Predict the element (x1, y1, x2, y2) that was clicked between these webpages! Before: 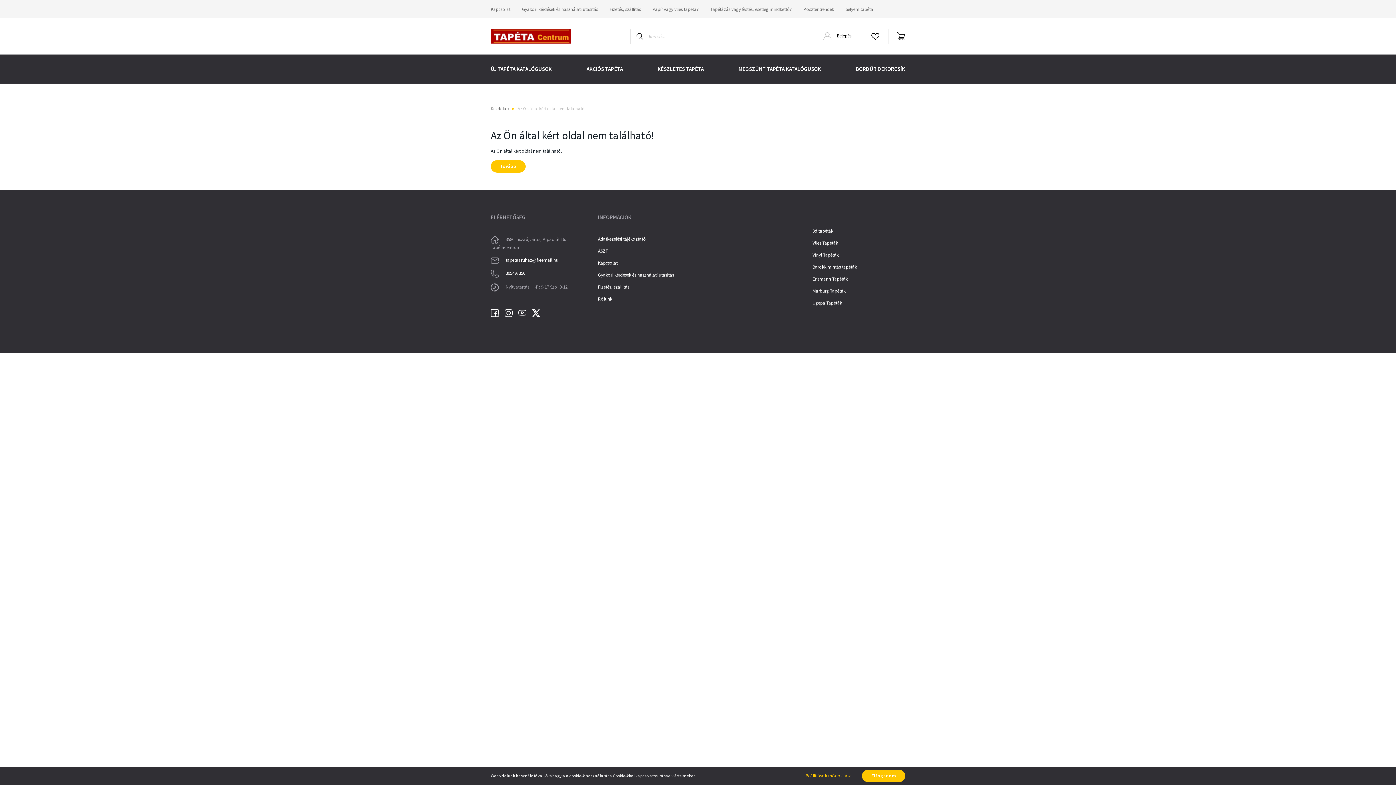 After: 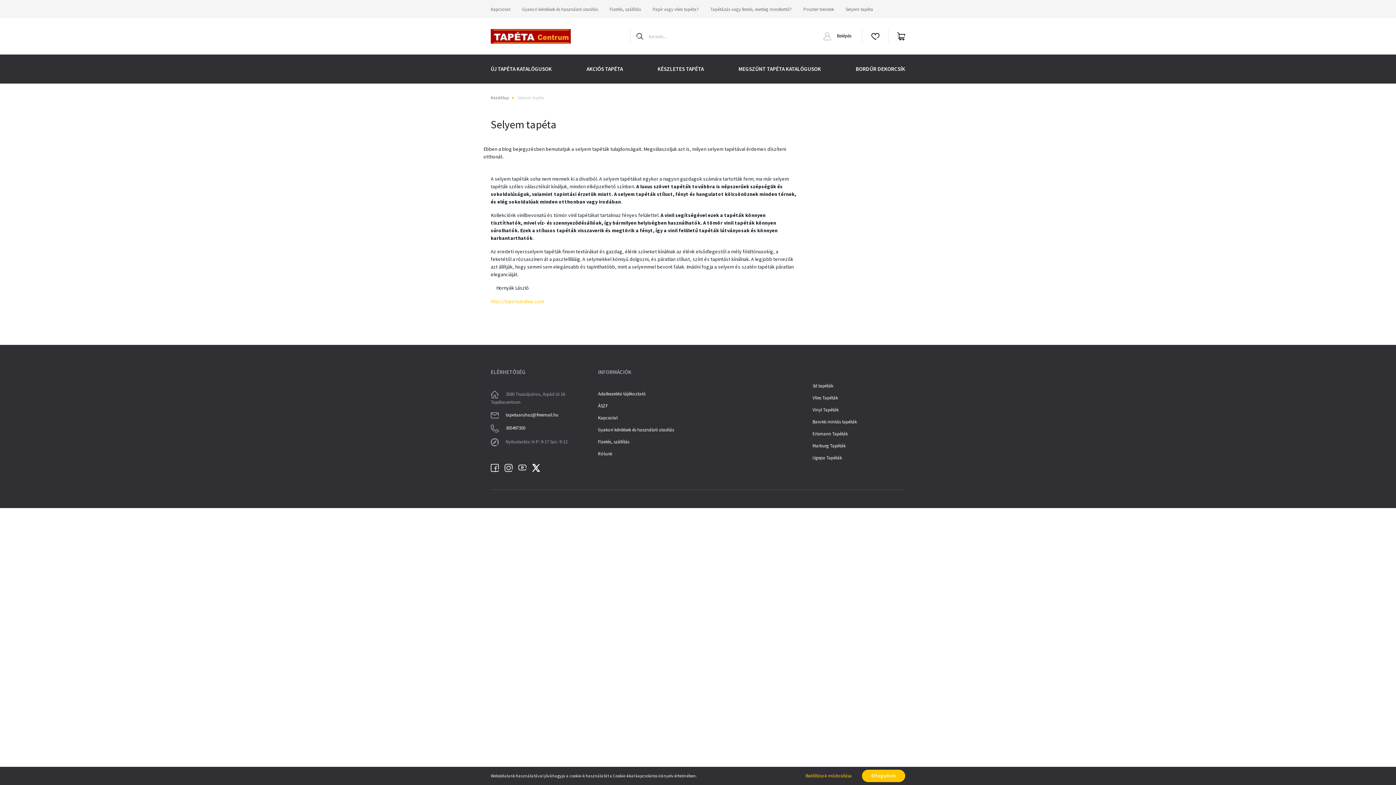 Action: bbox: (840, 0, 879, 18) label: Selyem tapéta